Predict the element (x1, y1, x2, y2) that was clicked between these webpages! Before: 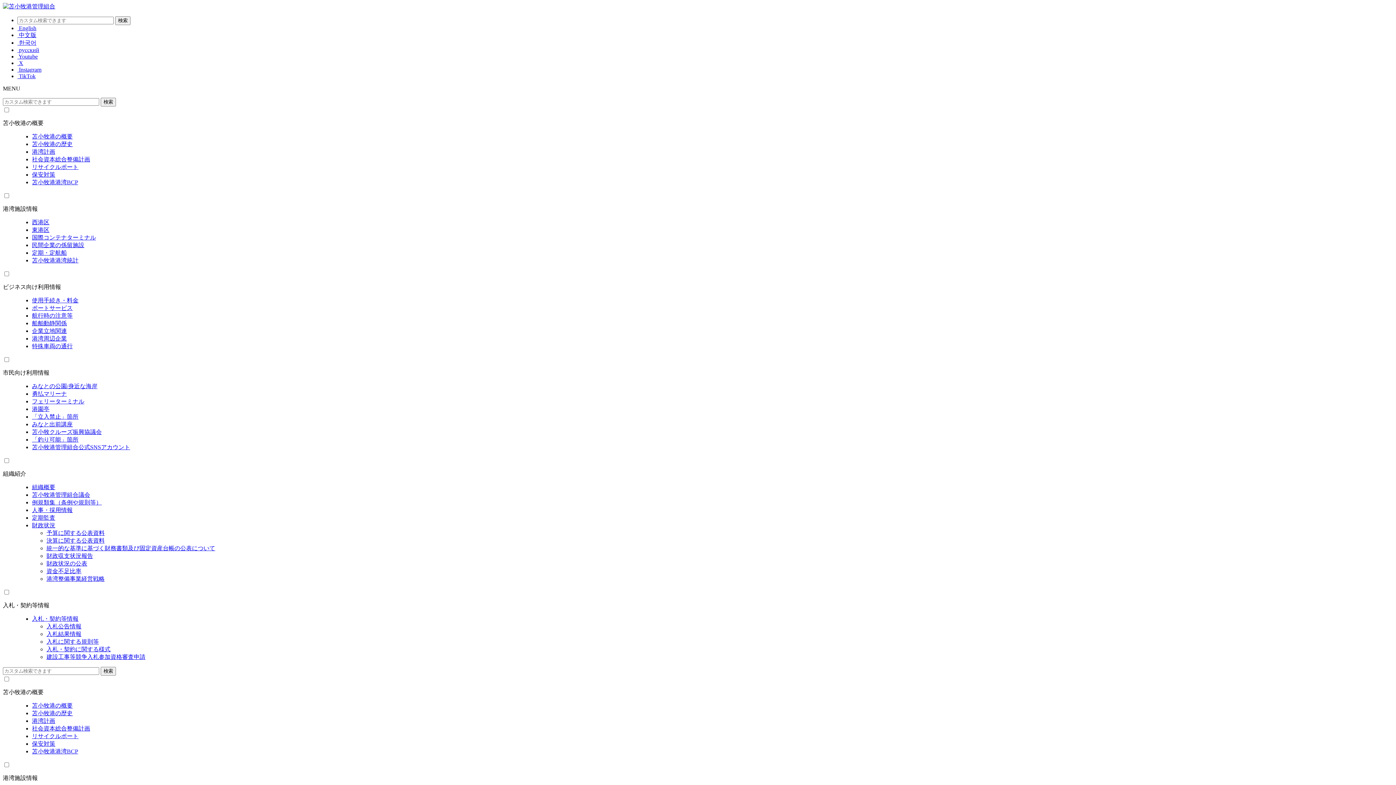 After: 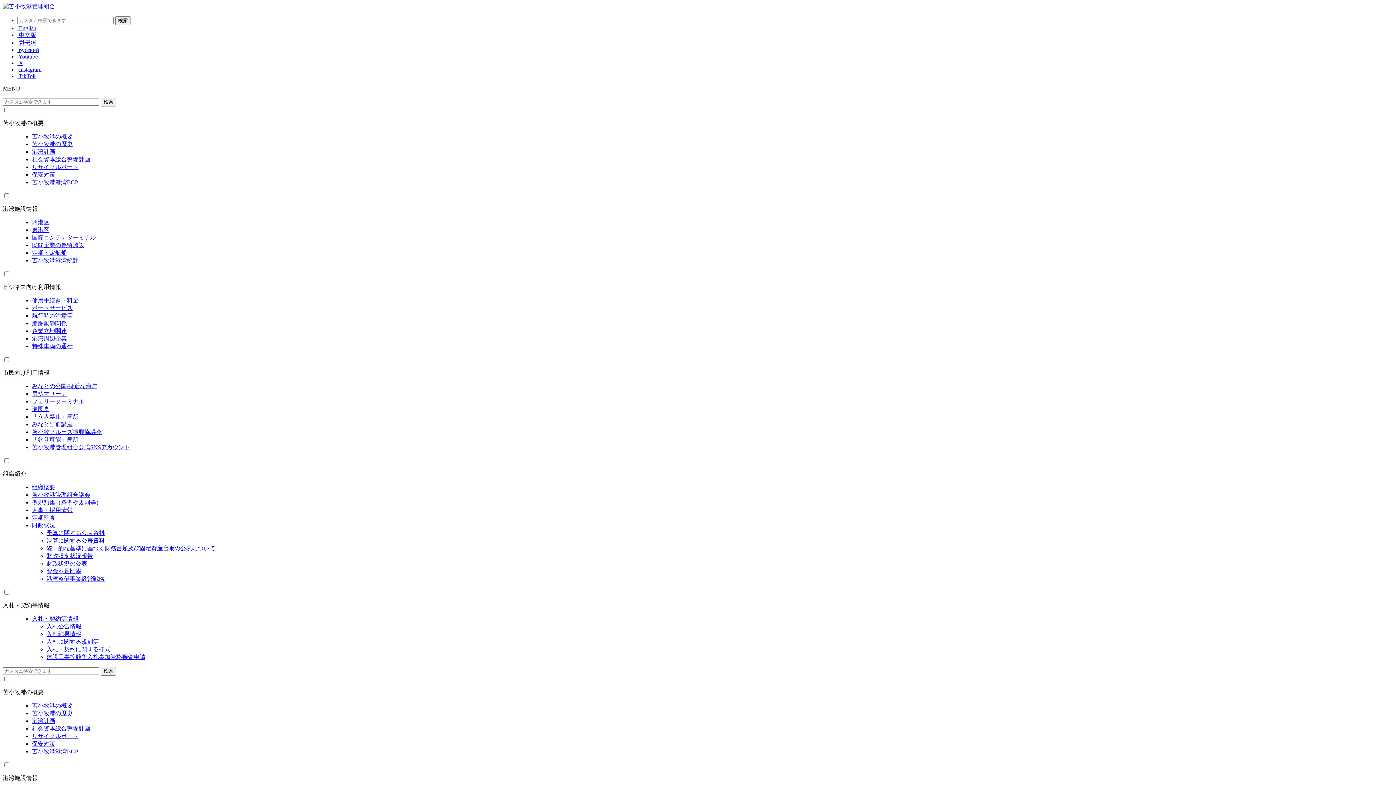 Action: bbox: (32, 702, 72, 709) label: 苫小牧港の概要